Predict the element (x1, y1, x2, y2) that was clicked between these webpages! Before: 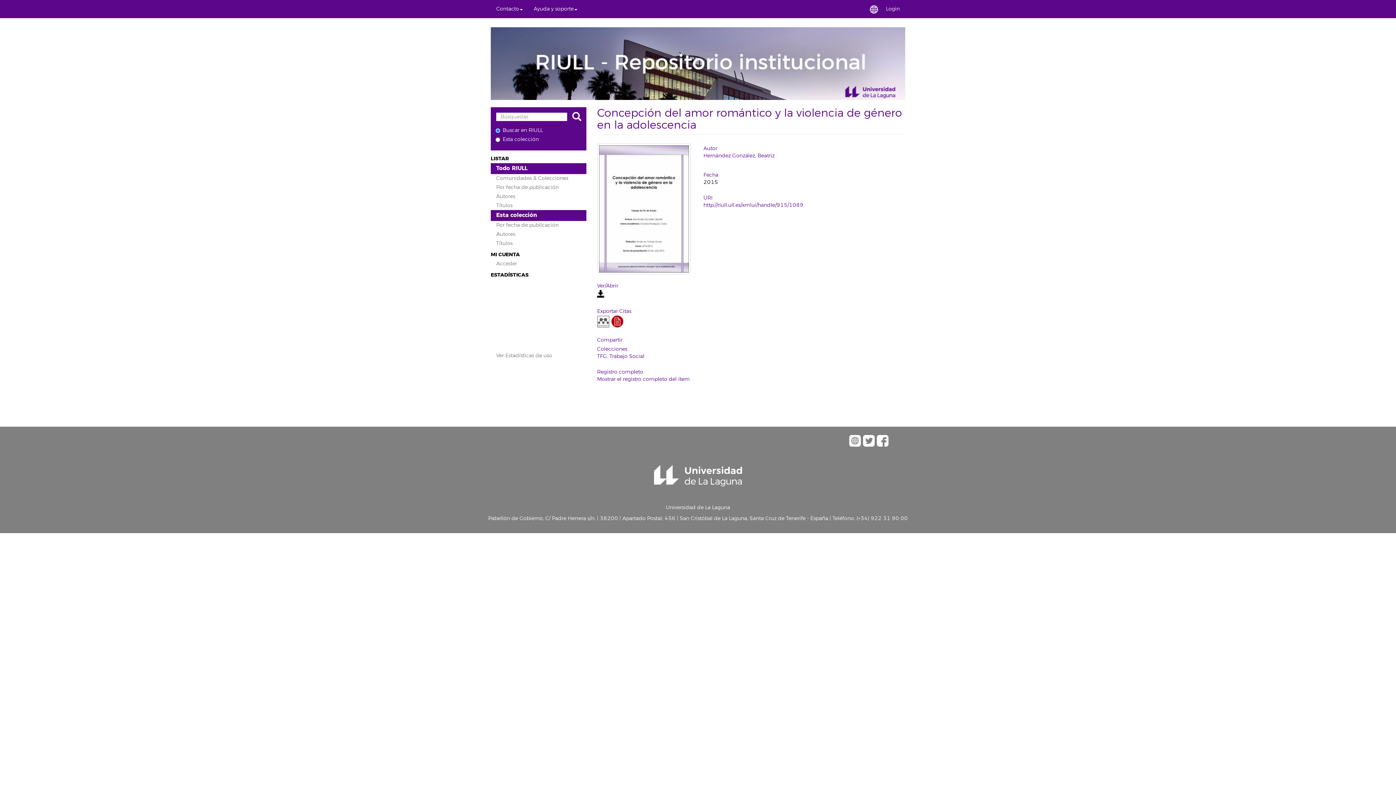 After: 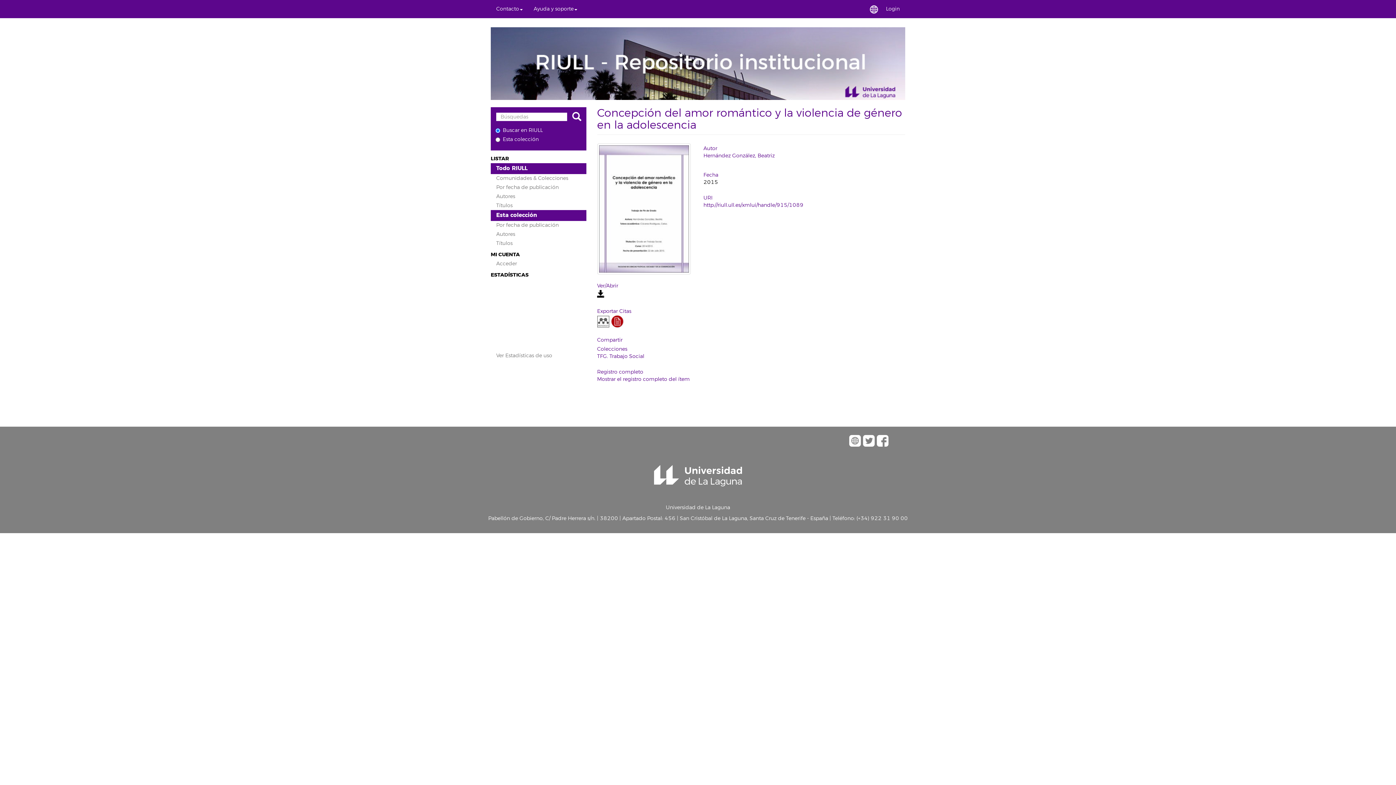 Action: bbox: (597, 292, 604, 298)